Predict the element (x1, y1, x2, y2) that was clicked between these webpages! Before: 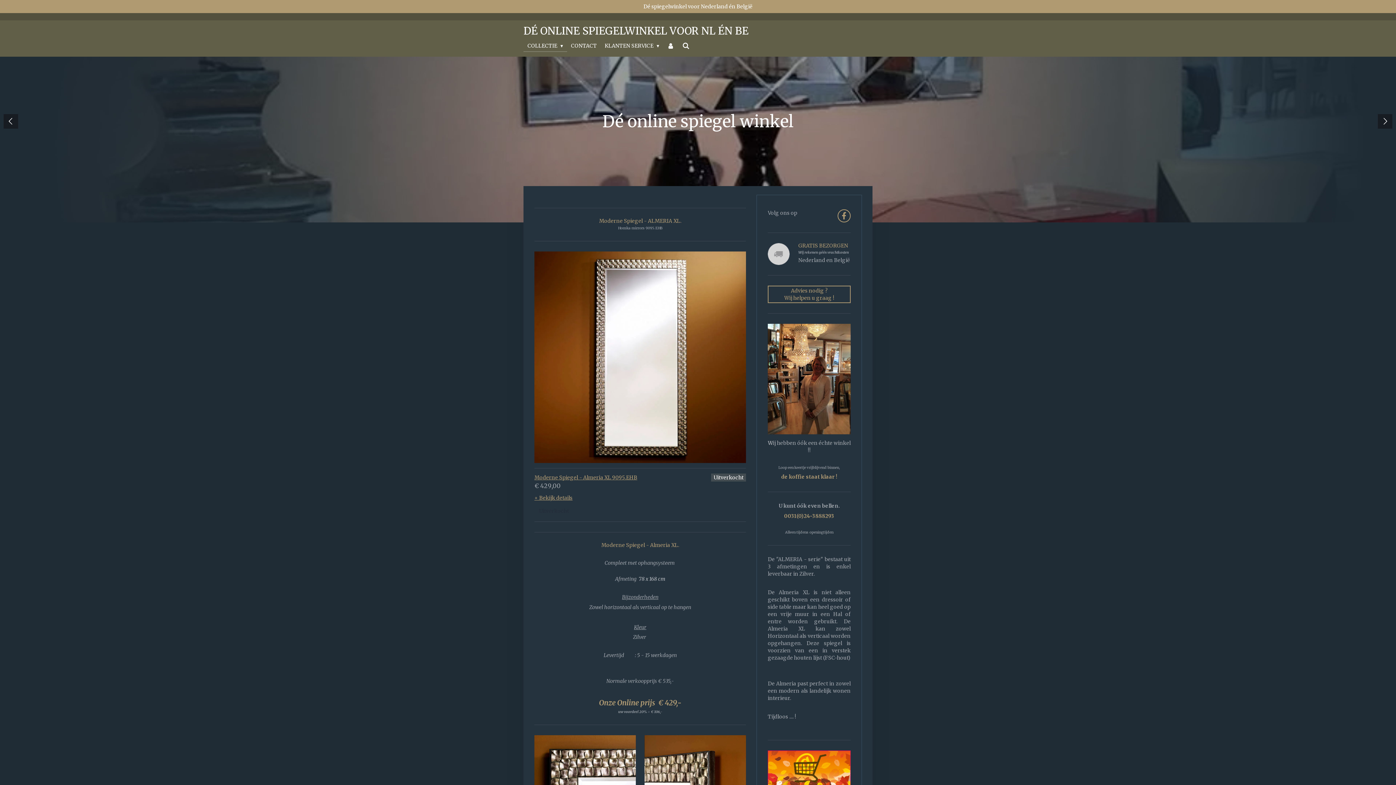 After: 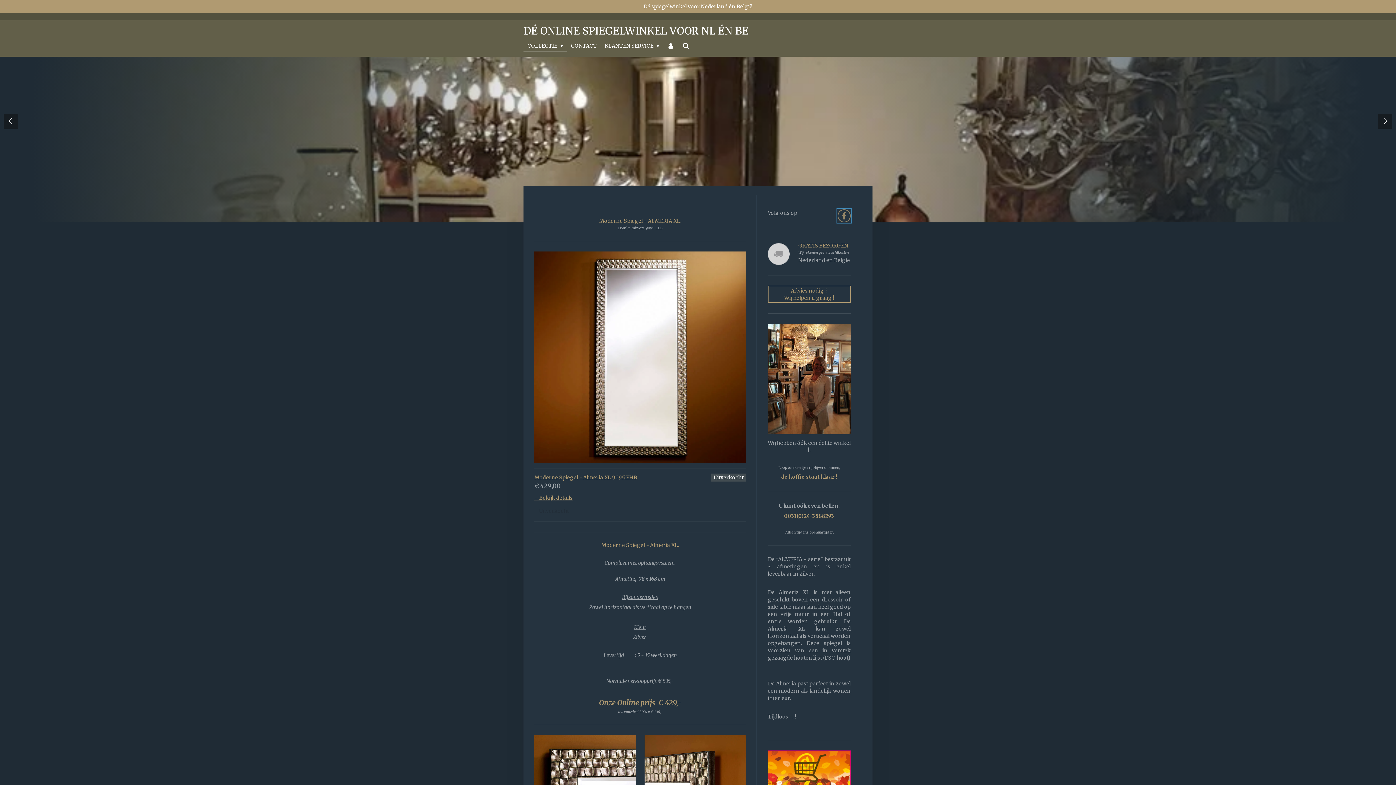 Action: bbox: (837, 209, 850, 222)